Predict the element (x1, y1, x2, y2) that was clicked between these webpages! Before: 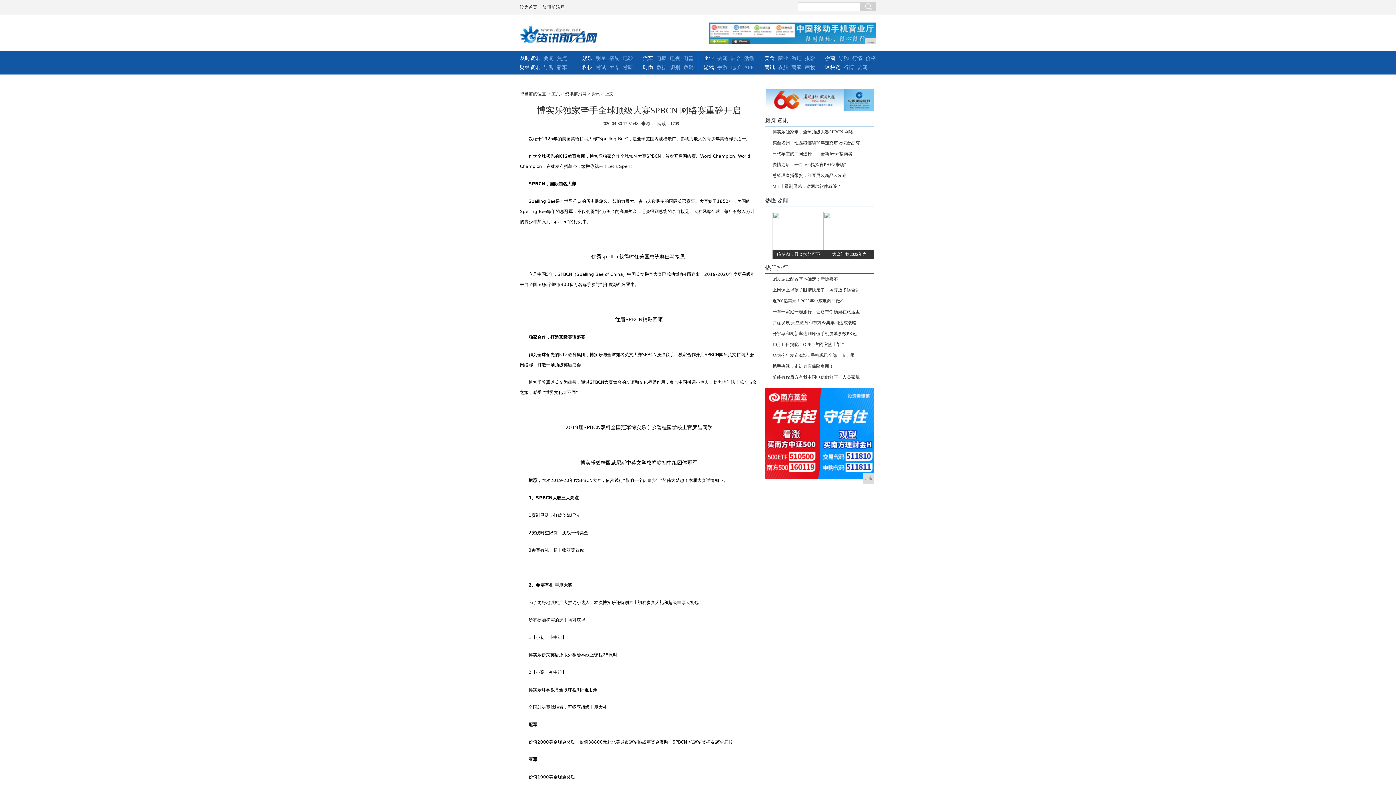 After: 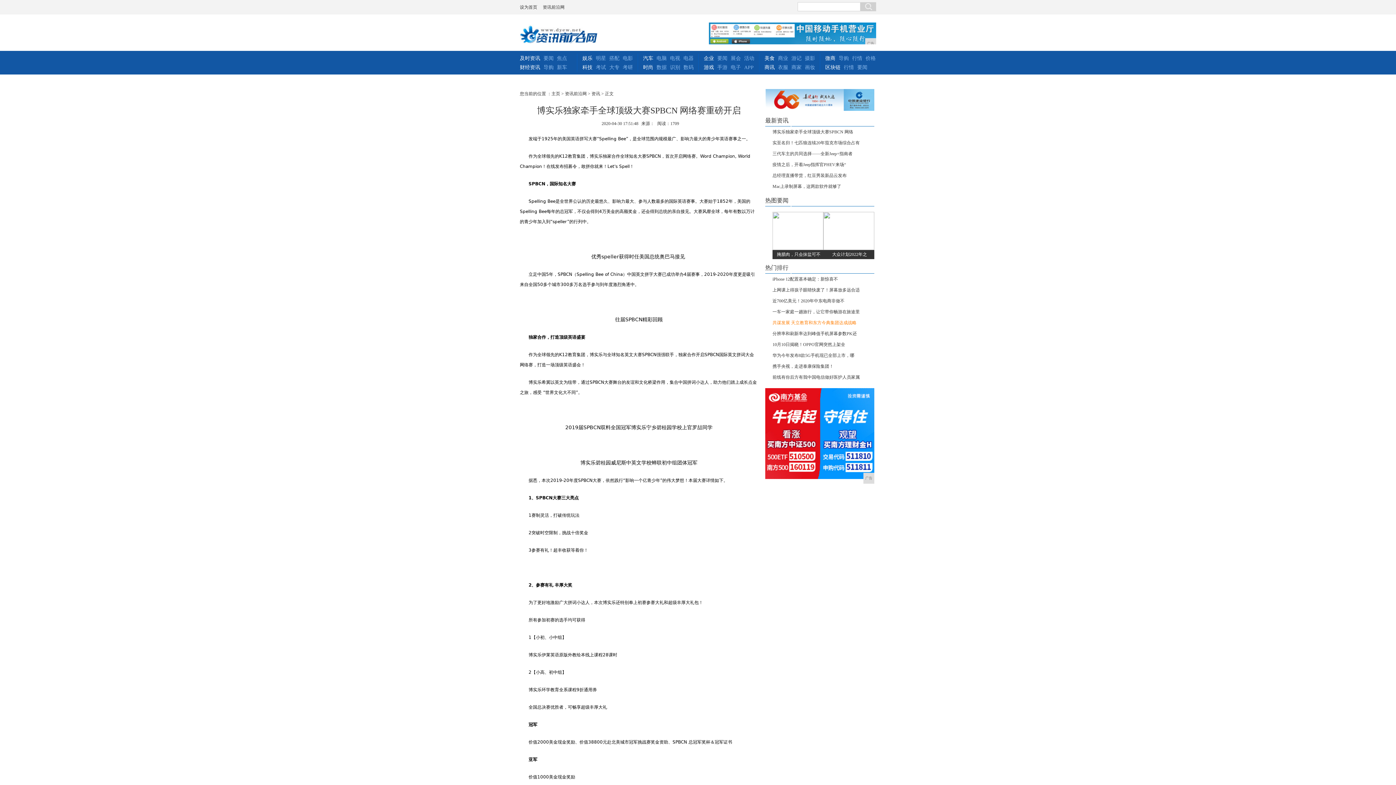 Action: bbox: (772, 320, 856, 325) label: 共谋发展 天立教育和东方今典集团达成战略